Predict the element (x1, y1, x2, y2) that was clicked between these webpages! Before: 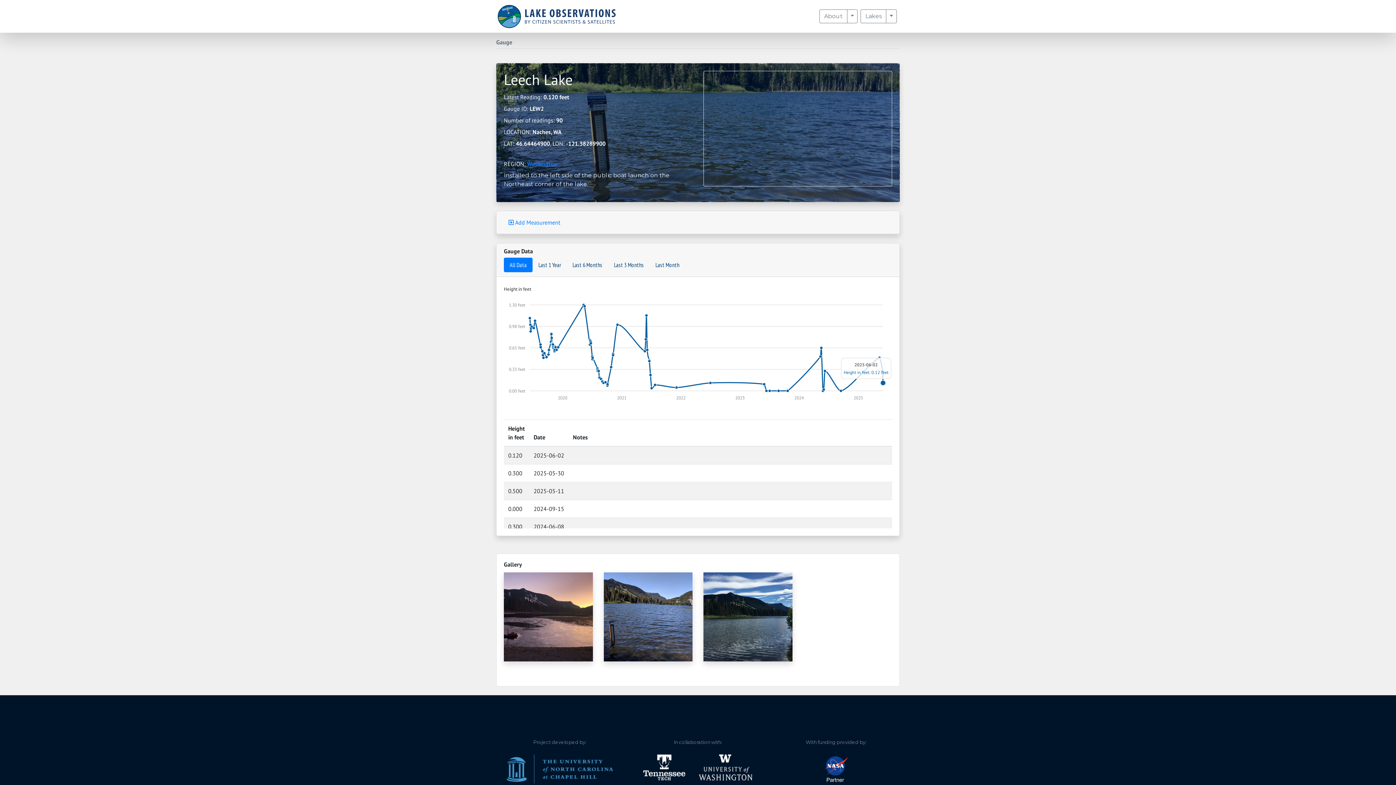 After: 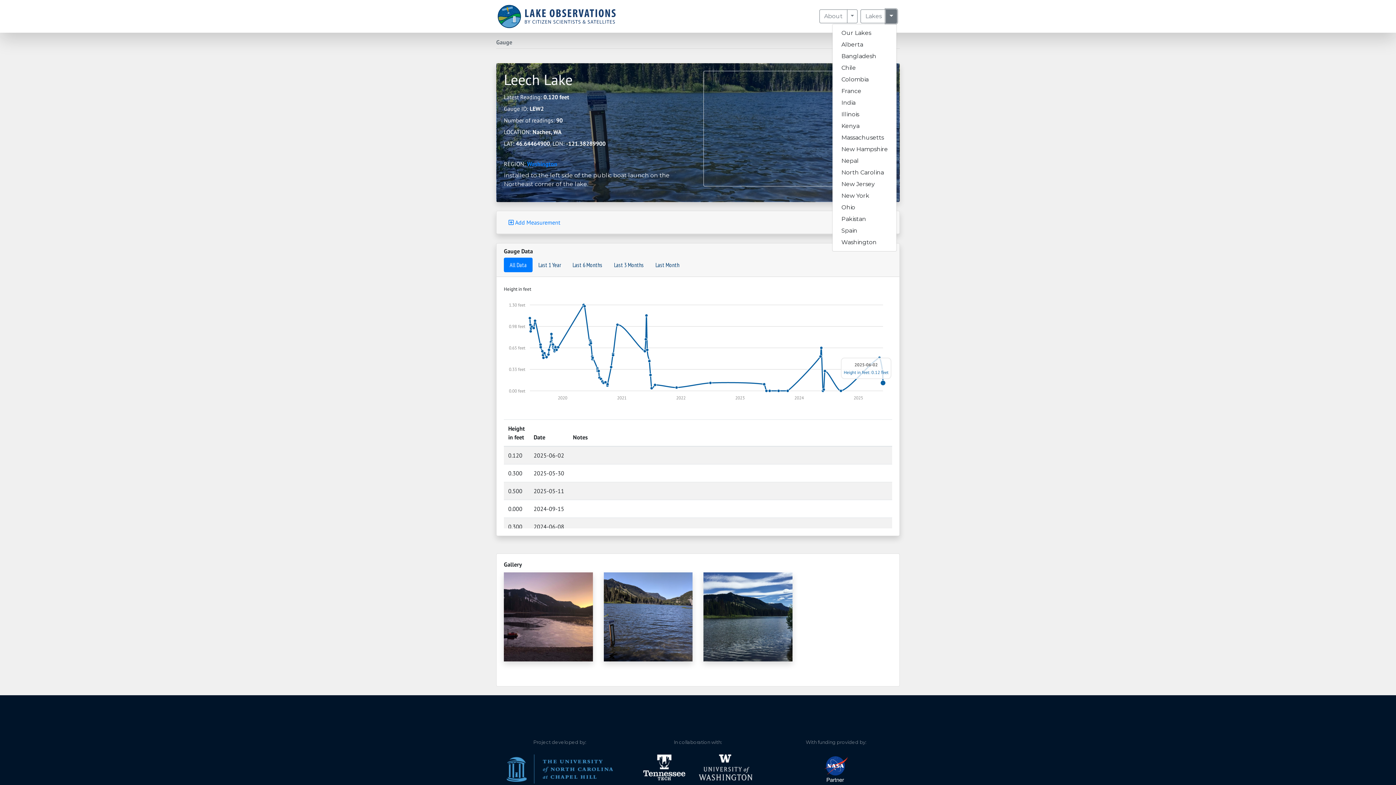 Action: bbox: (886, 9, 897, 23) label: Toggle Dropdown